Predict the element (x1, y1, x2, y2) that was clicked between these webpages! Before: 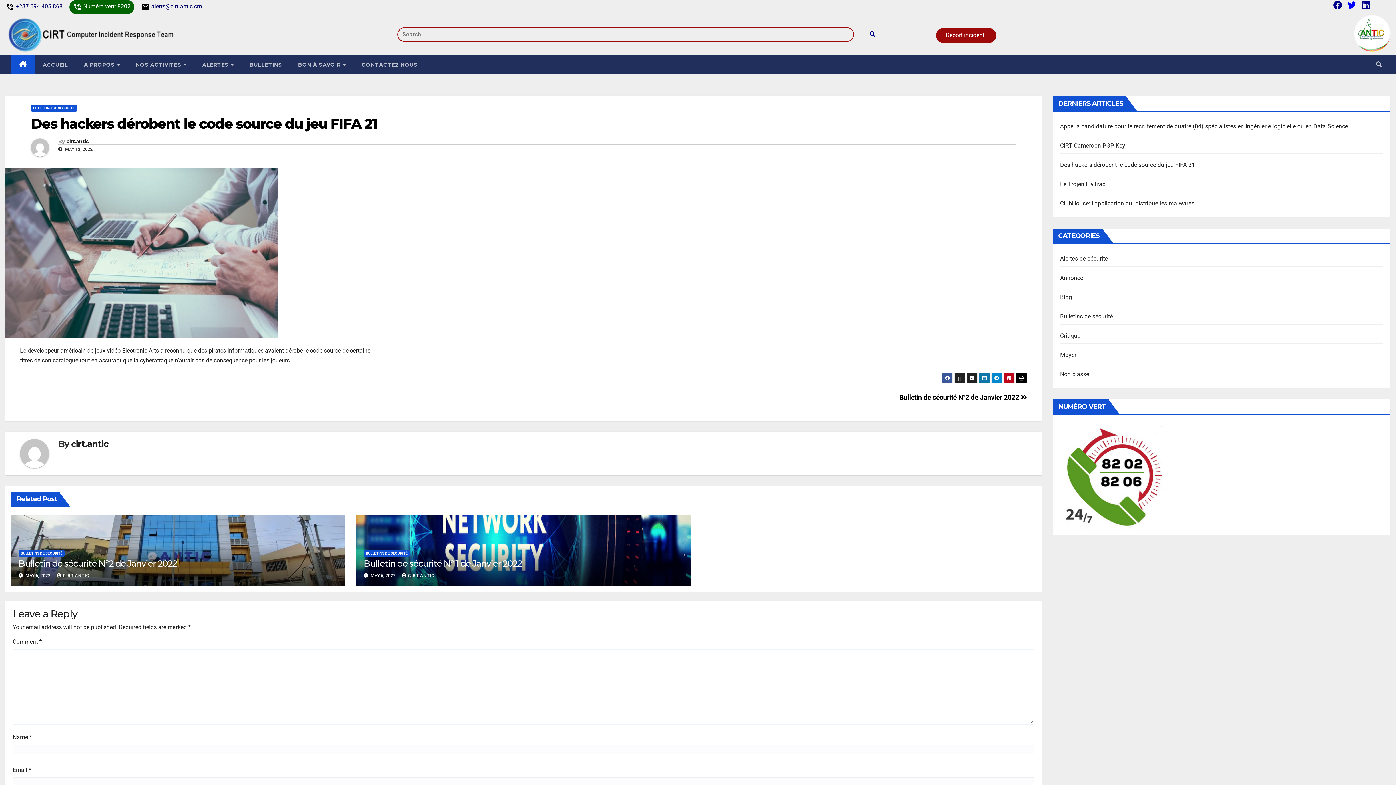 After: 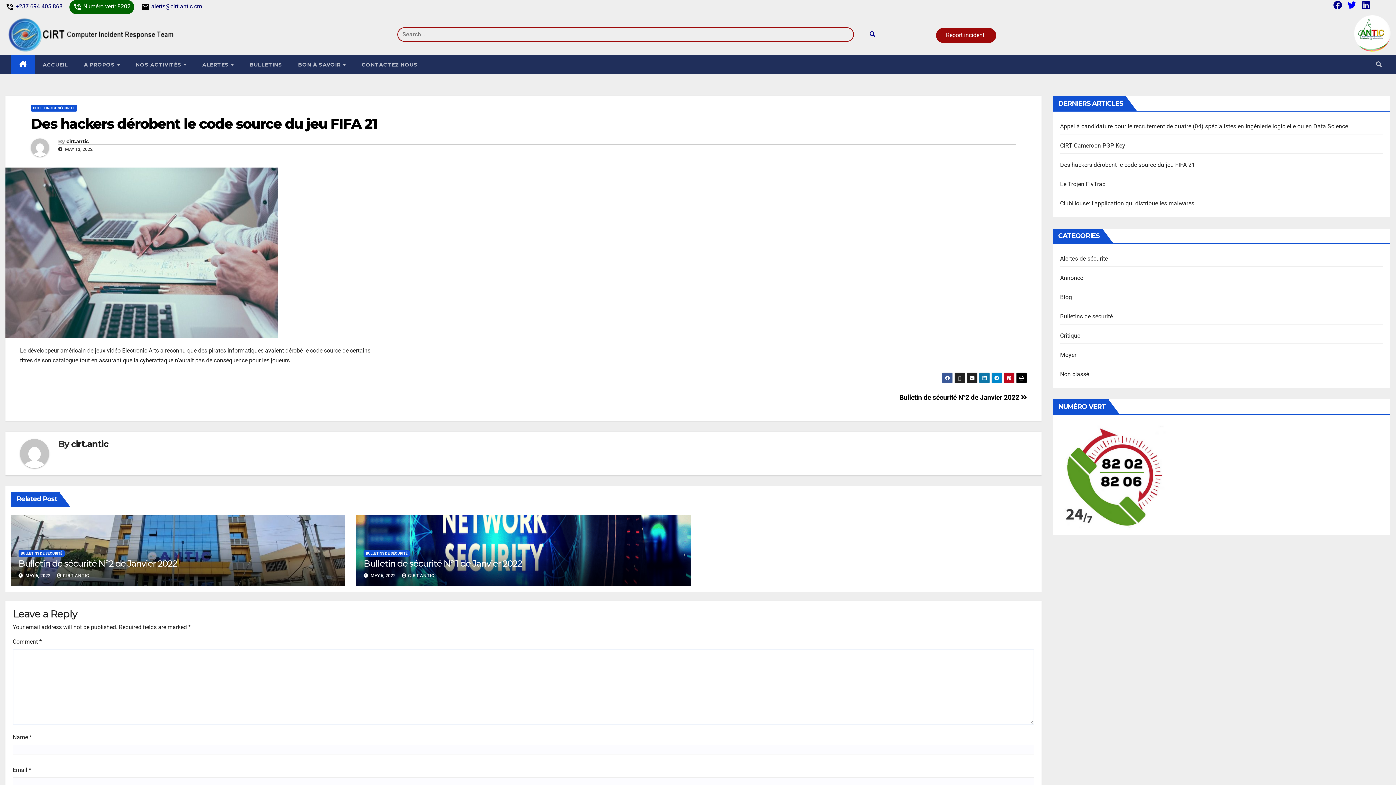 Action: bbox: (30, 115, 377, 132) label: Des hackers dérobent le code source du jeu FIFA 21